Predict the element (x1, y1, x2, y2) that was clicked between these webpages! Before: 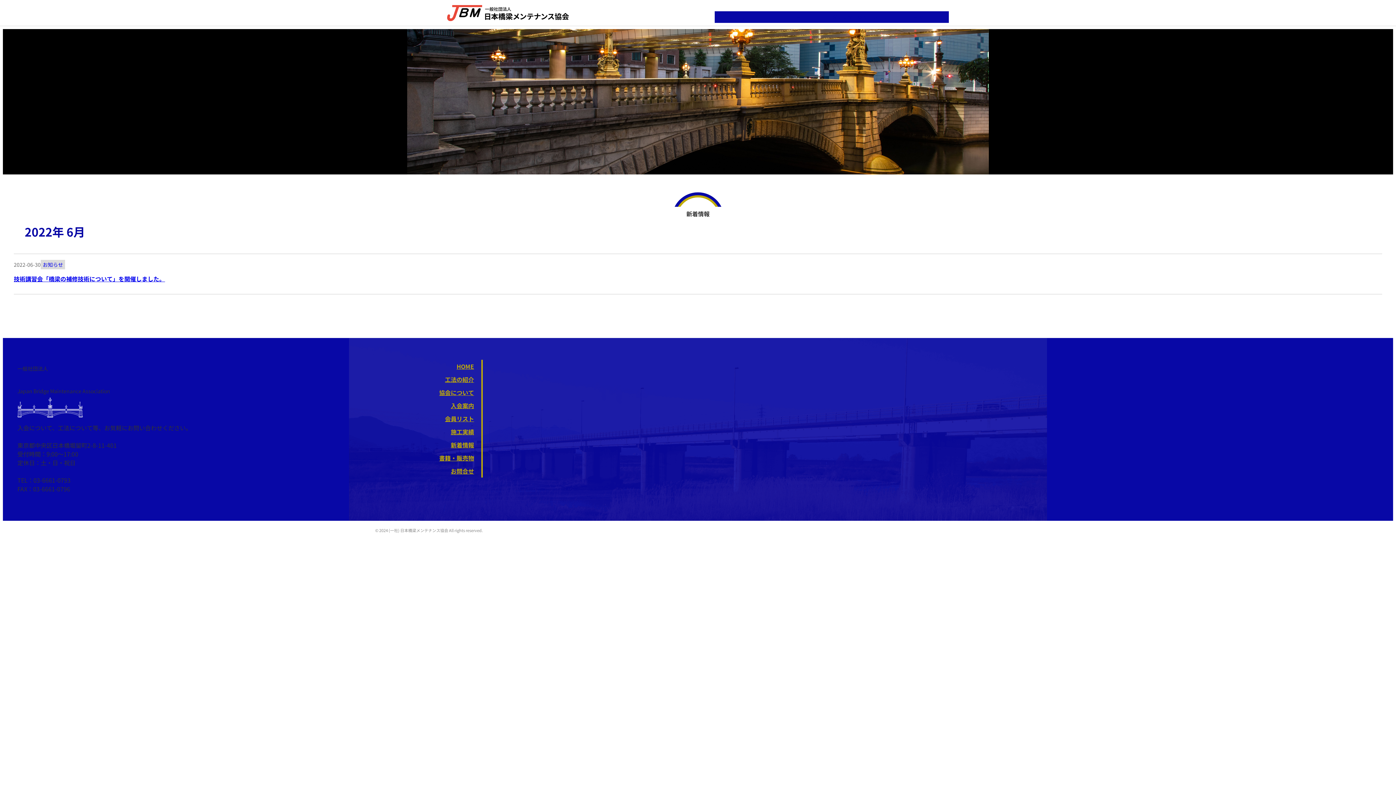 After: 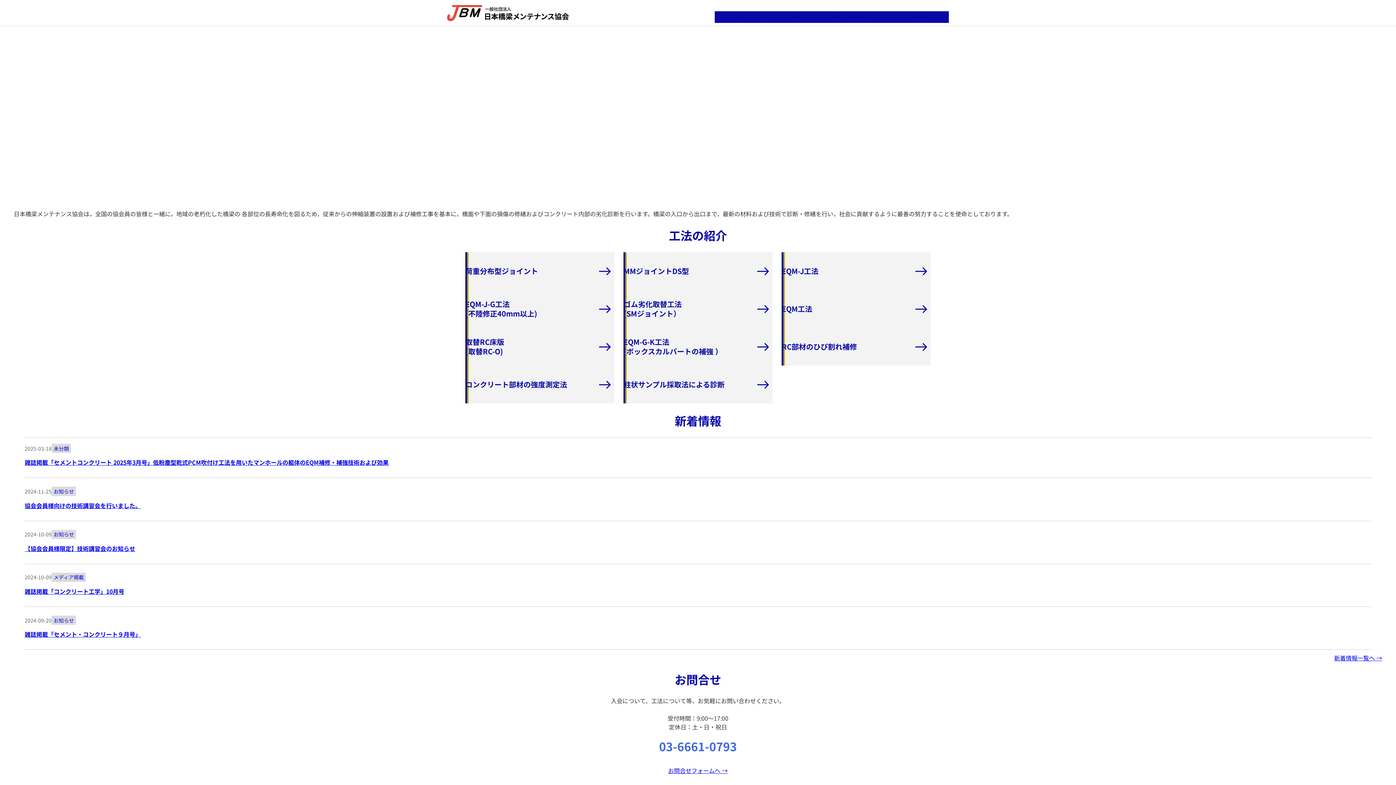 Action: bbox: (394, 359, 481, 372) label: HOME